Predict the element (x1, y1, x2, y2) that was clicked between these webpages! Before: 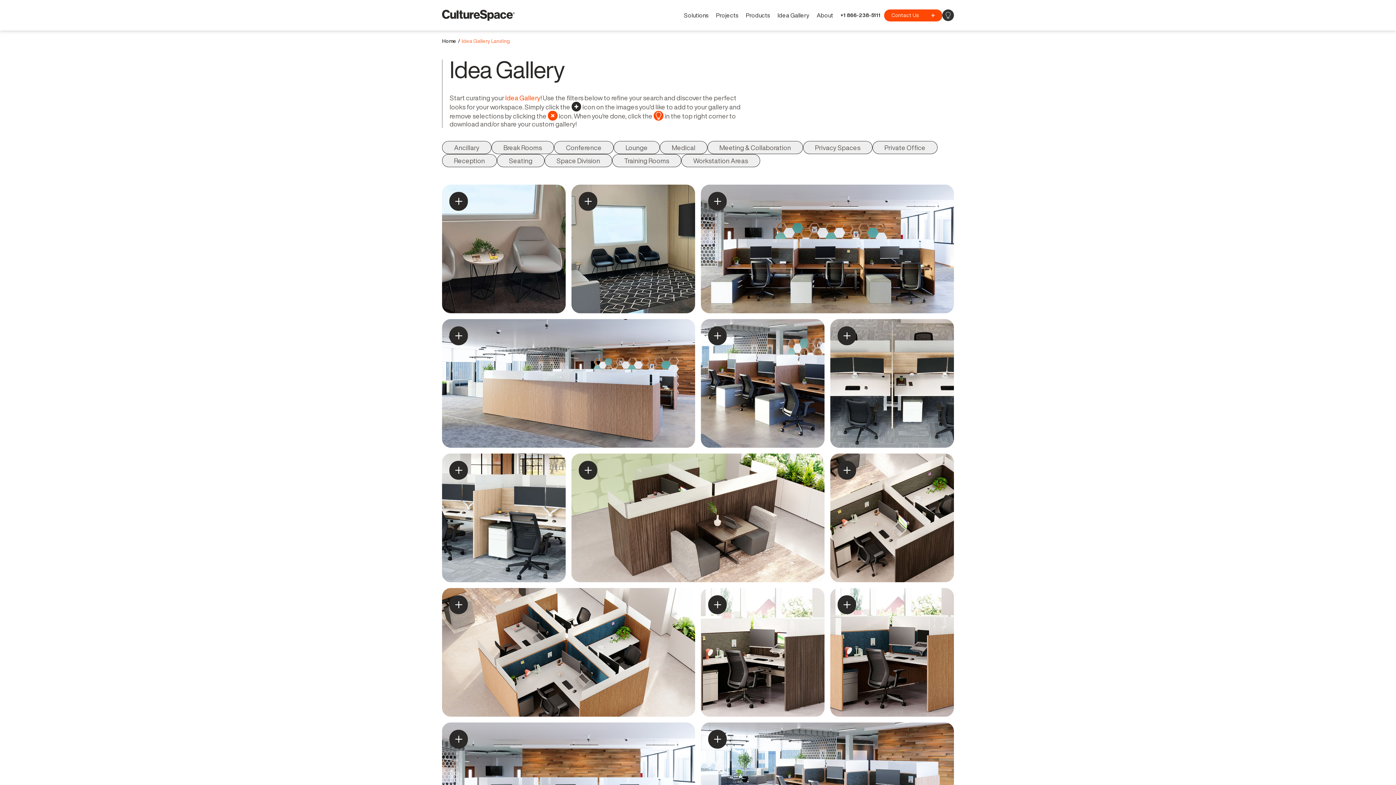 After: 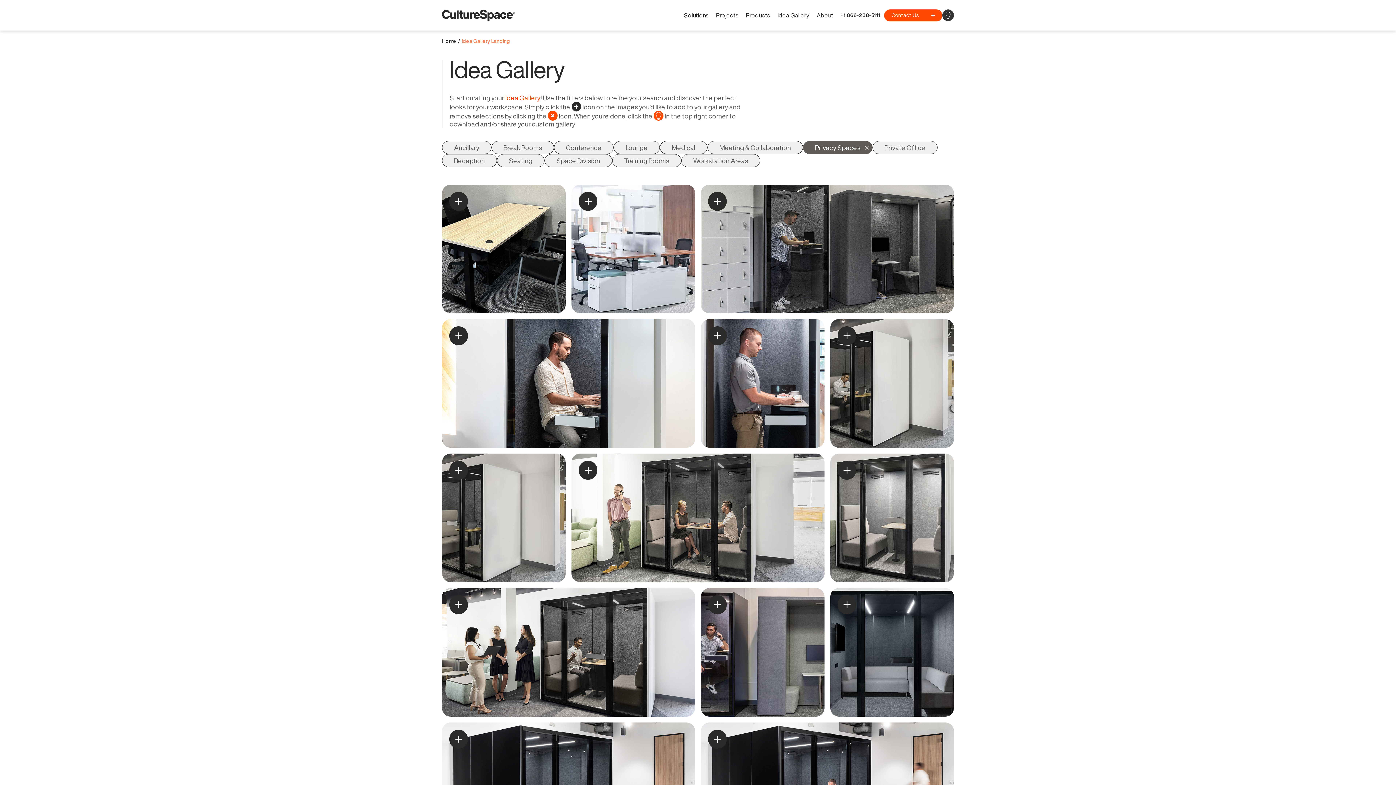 Action: bbox: (803, 141, 872, 154) label: Privacy Spaces